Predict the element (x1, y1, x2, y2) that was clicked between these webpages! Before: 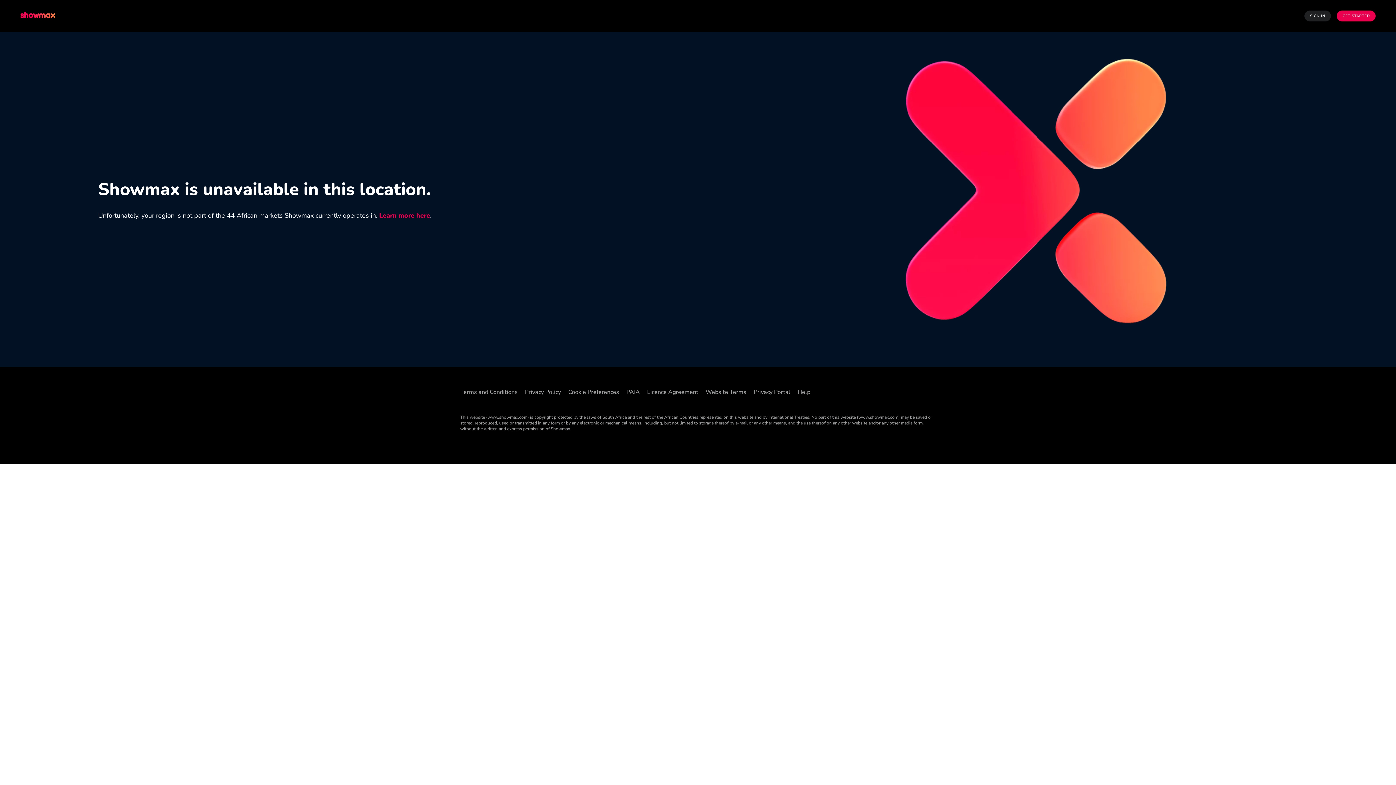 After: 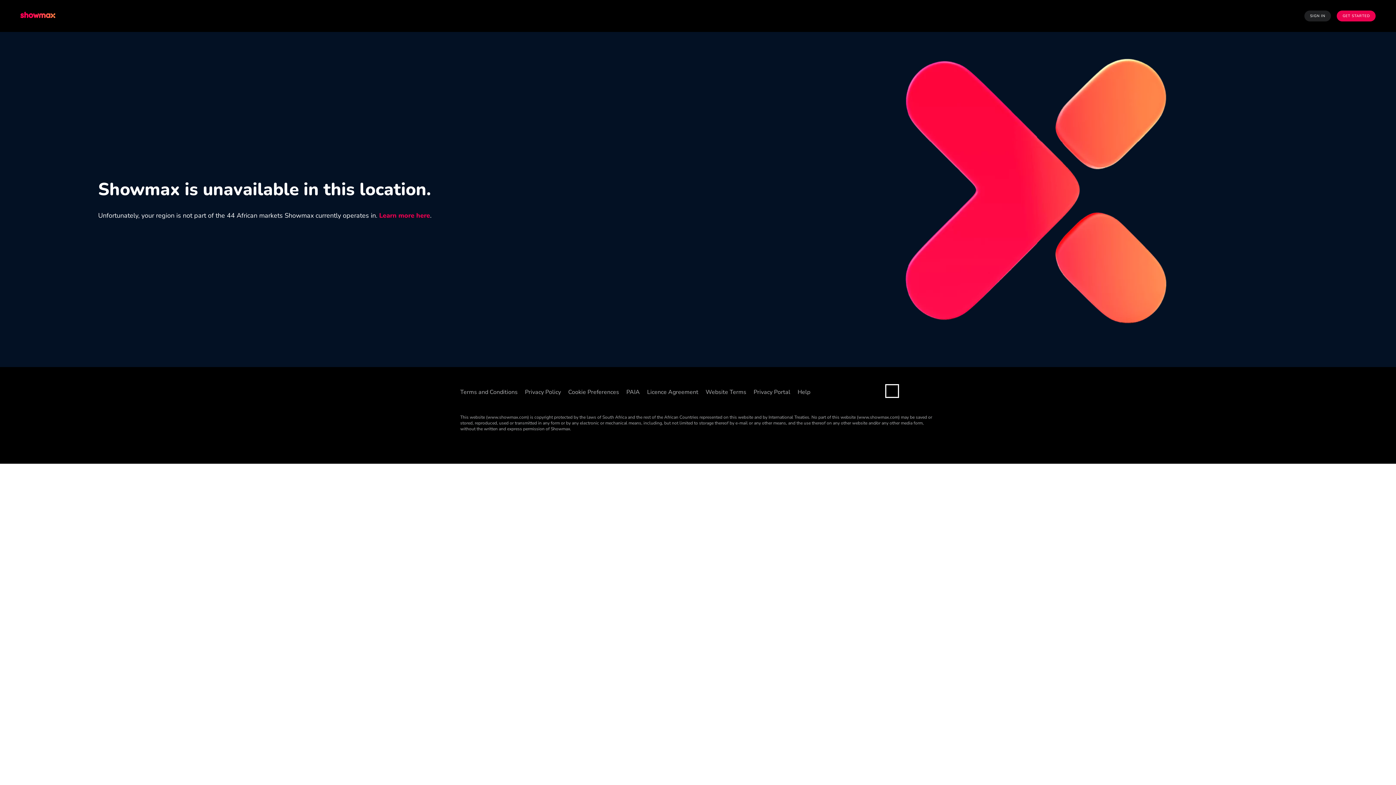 Action: bbox: (886, 385, 898, 397) label: X ((Opens in new window))